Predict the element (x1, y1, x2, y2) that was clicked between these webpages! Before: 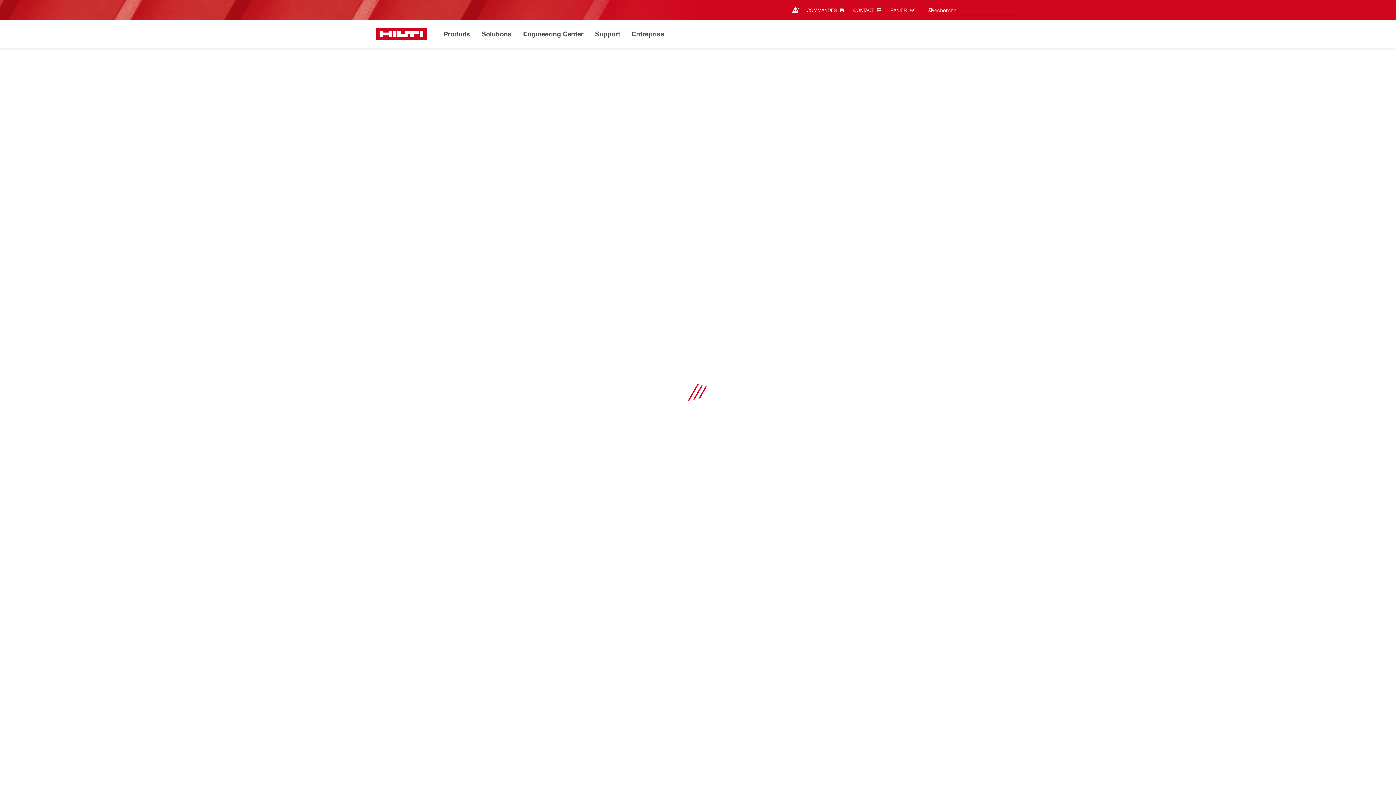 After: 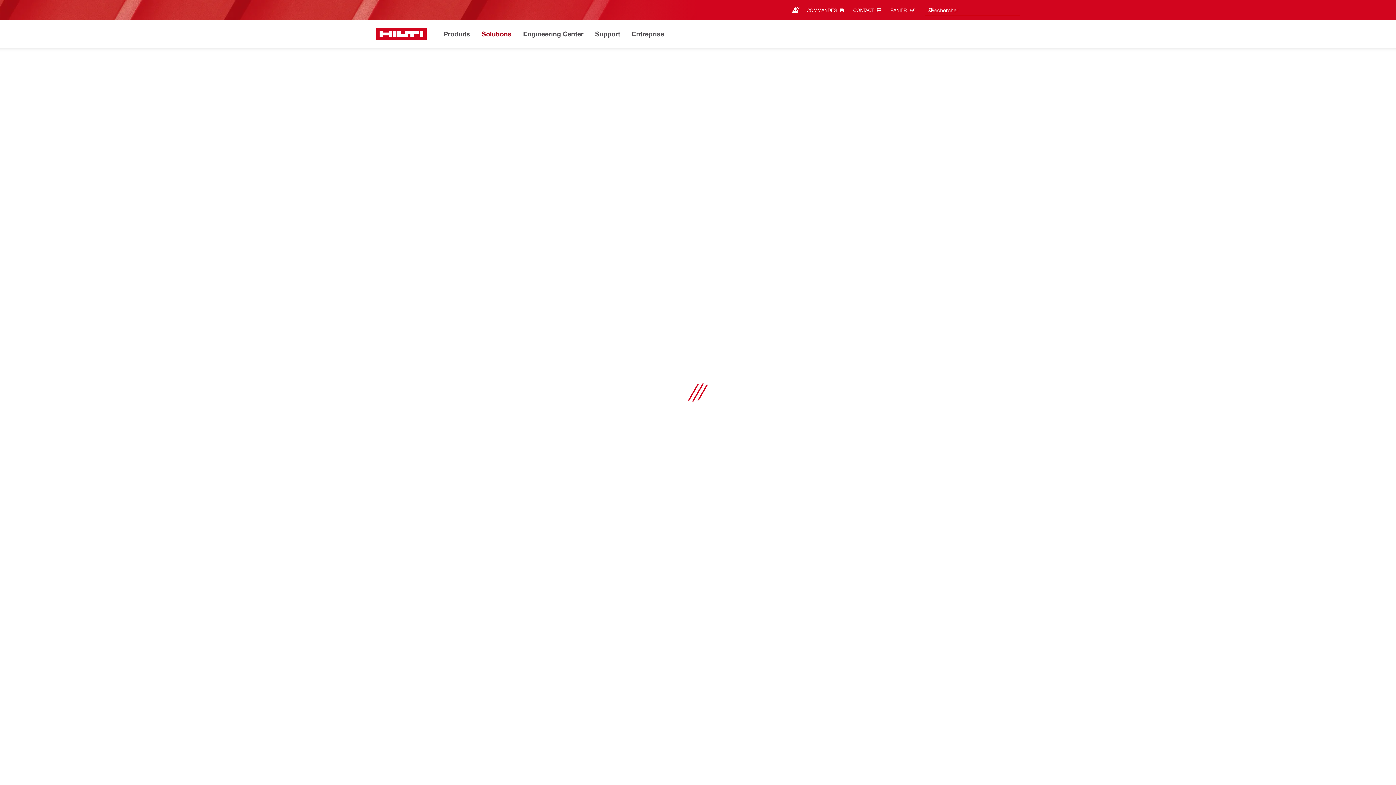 Action: label: Solutions bbox: (481, 28, 512, 40)